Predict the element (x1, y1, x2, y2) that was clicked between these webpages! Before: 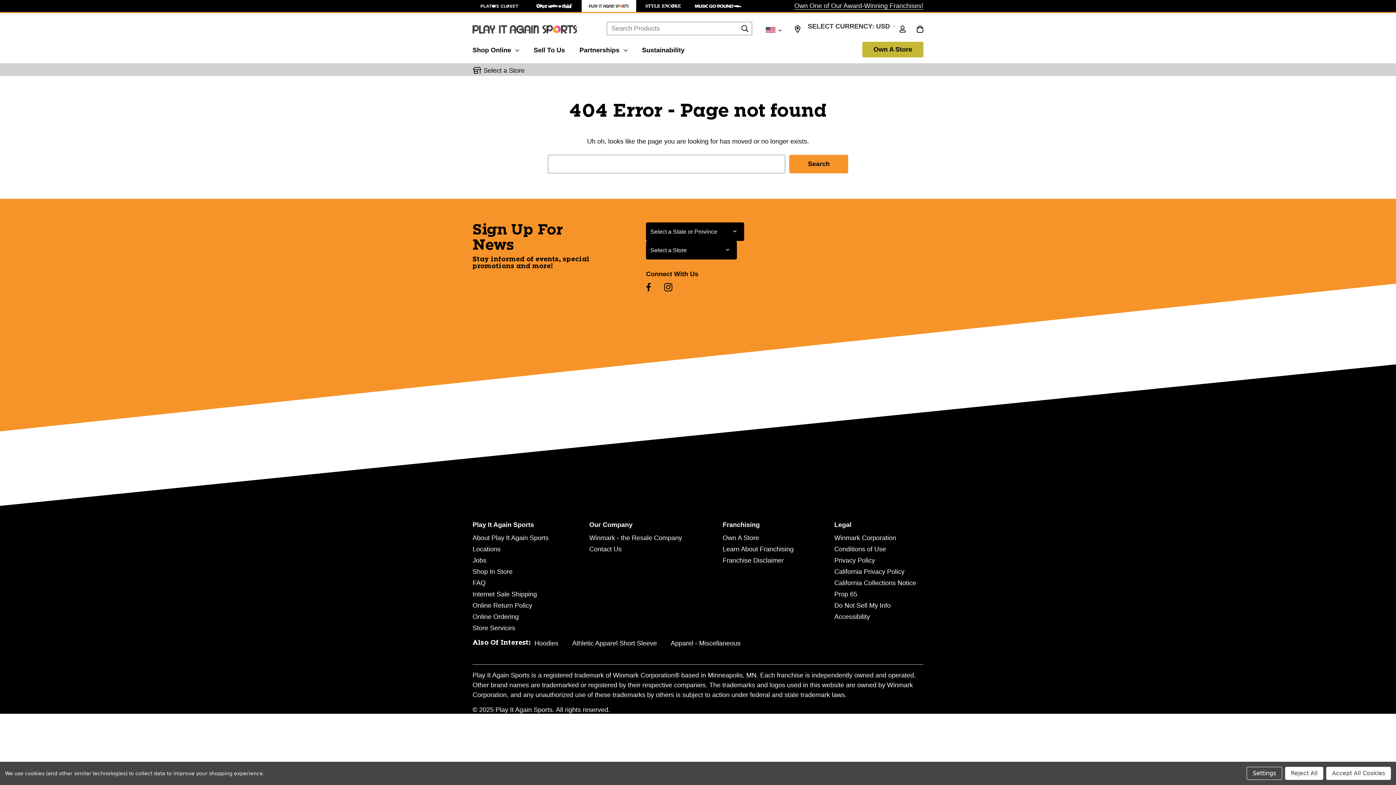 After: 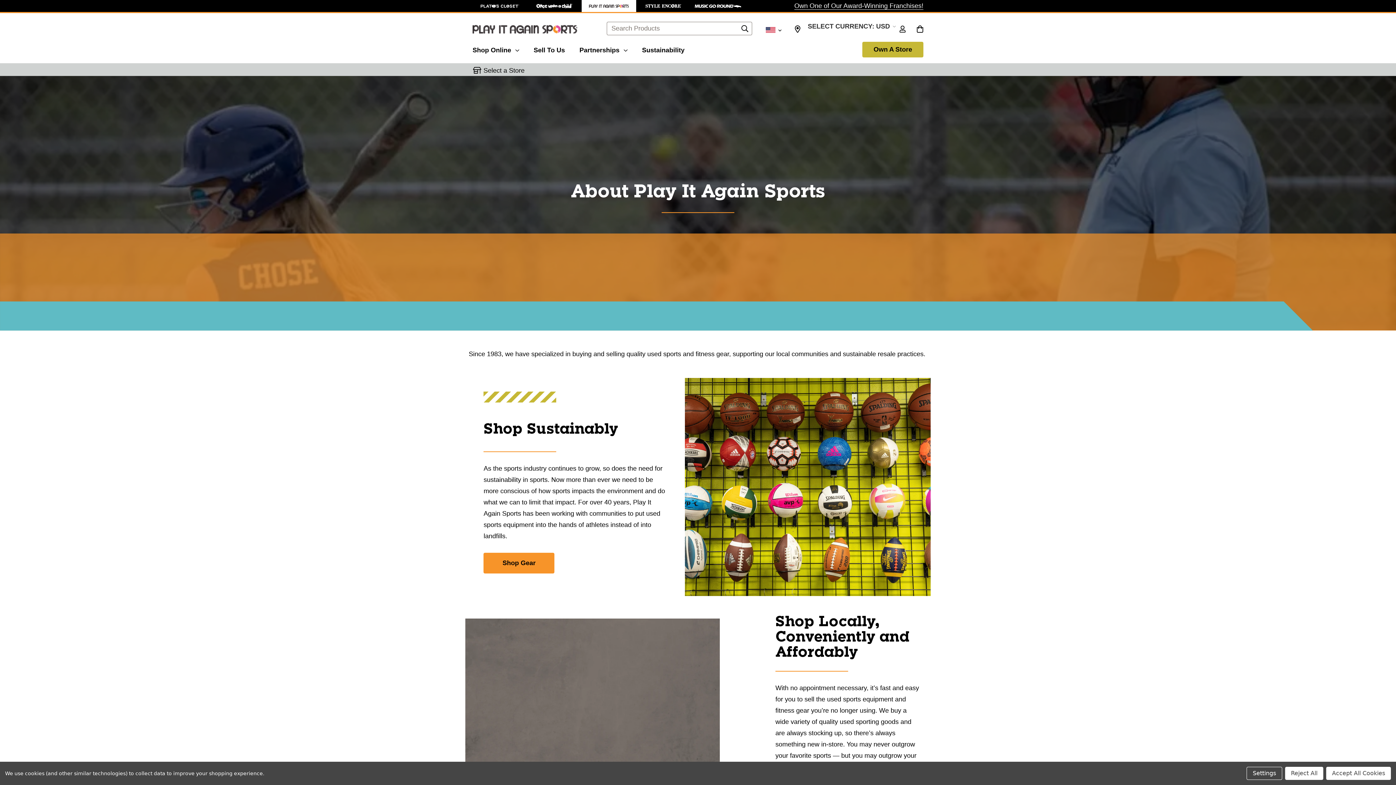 Action: bbox: (472, 534, 548, 541) label: About Play It Again Sports